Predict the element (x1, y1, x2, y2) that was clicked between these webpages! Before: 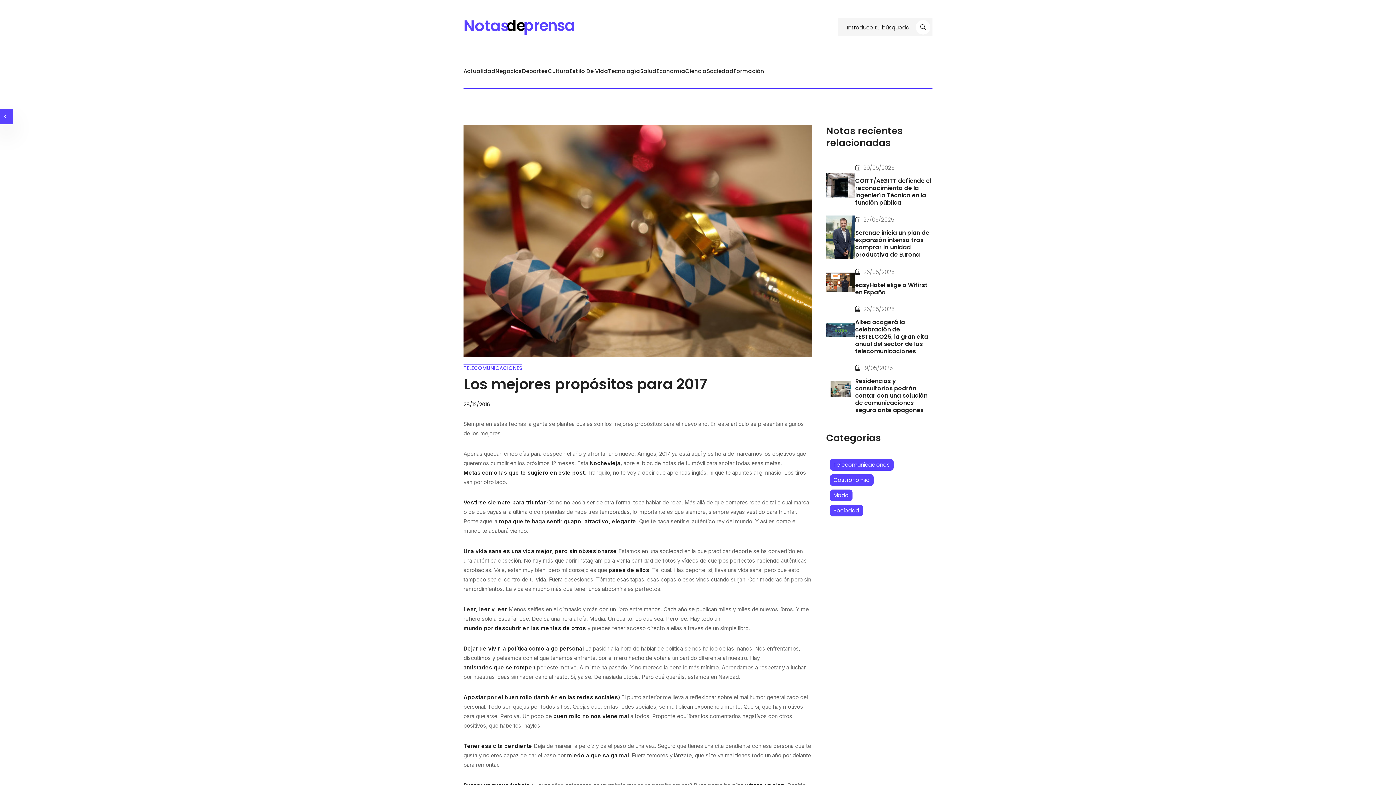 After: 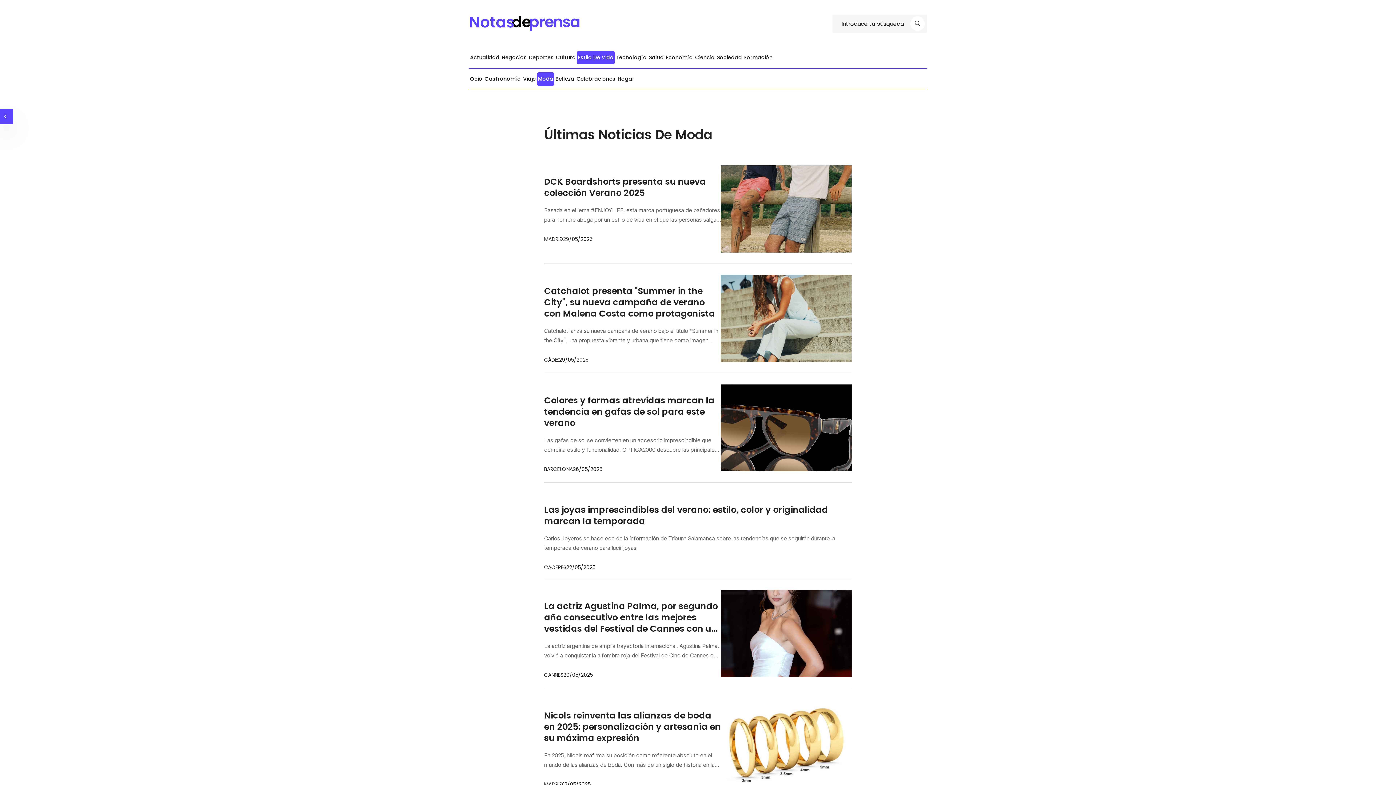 Action: label: Moda bbox: (833, 491, 848, 499)